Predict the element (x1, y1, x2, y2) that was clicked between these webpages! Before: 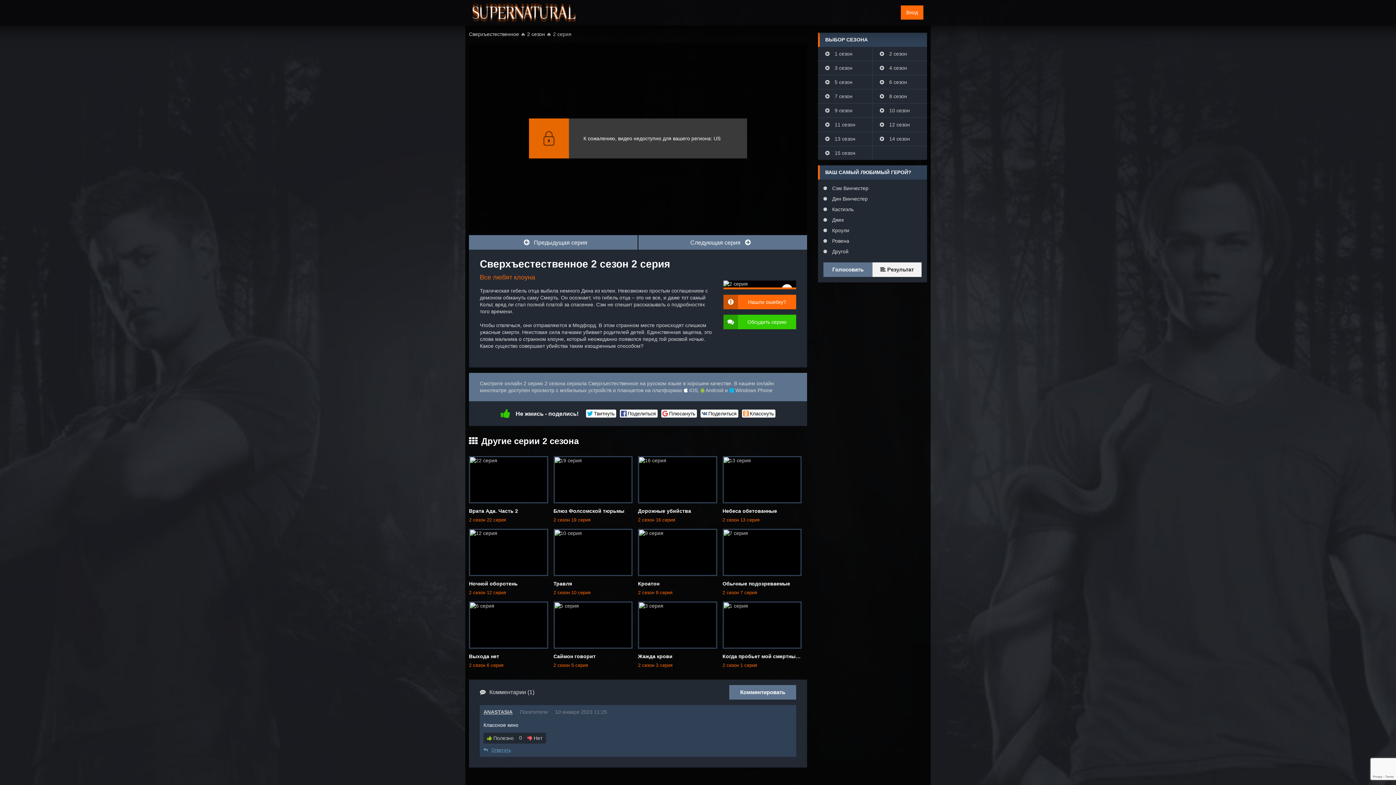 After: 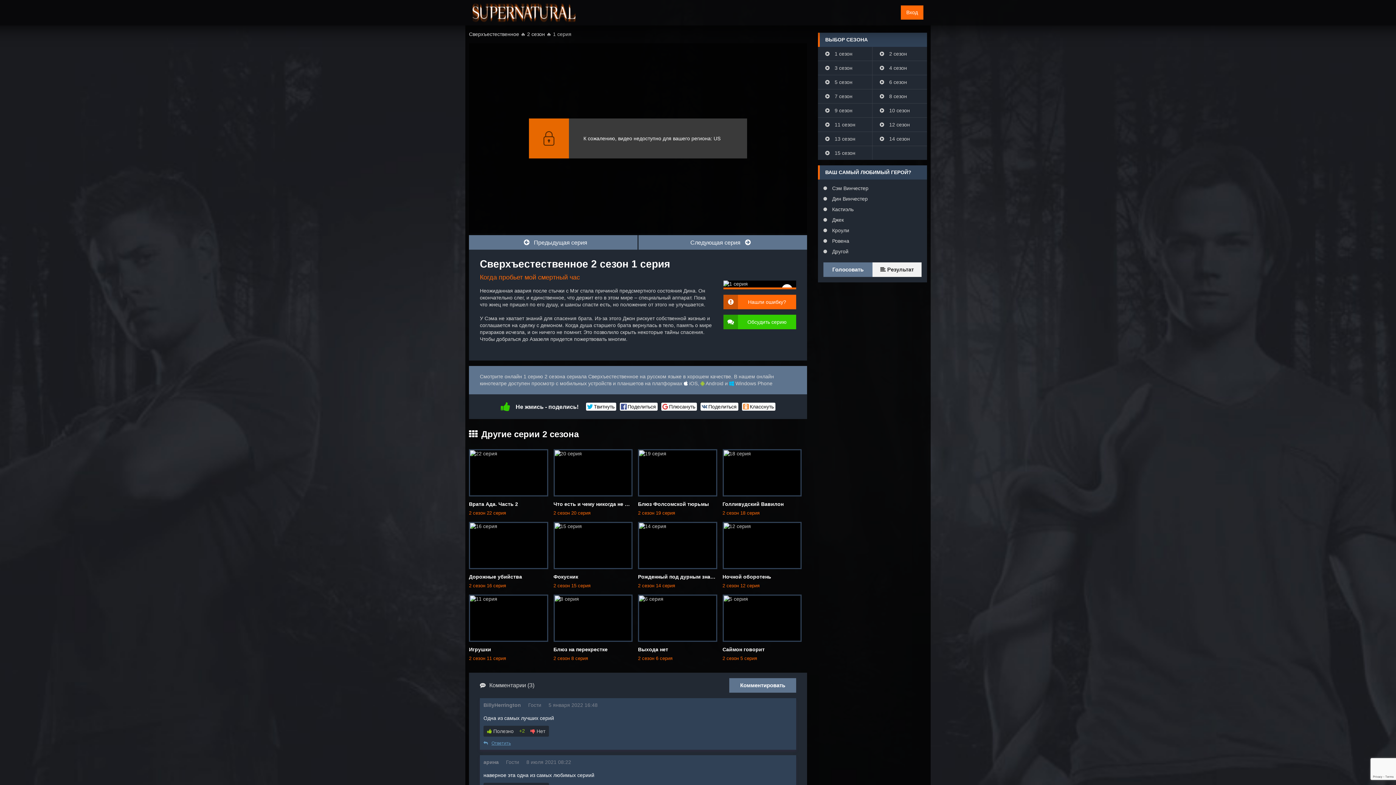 Action: bbox: (722, 601, 801, 649)